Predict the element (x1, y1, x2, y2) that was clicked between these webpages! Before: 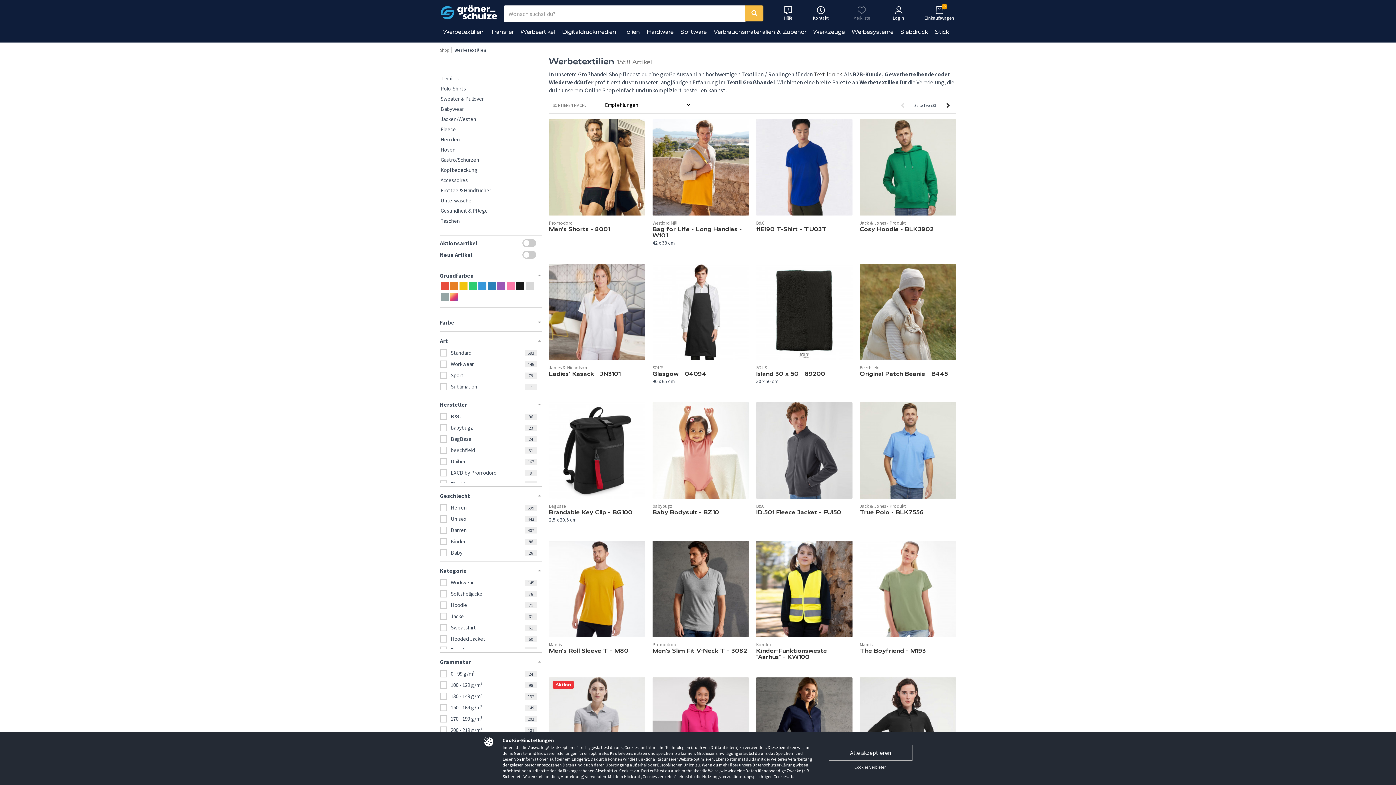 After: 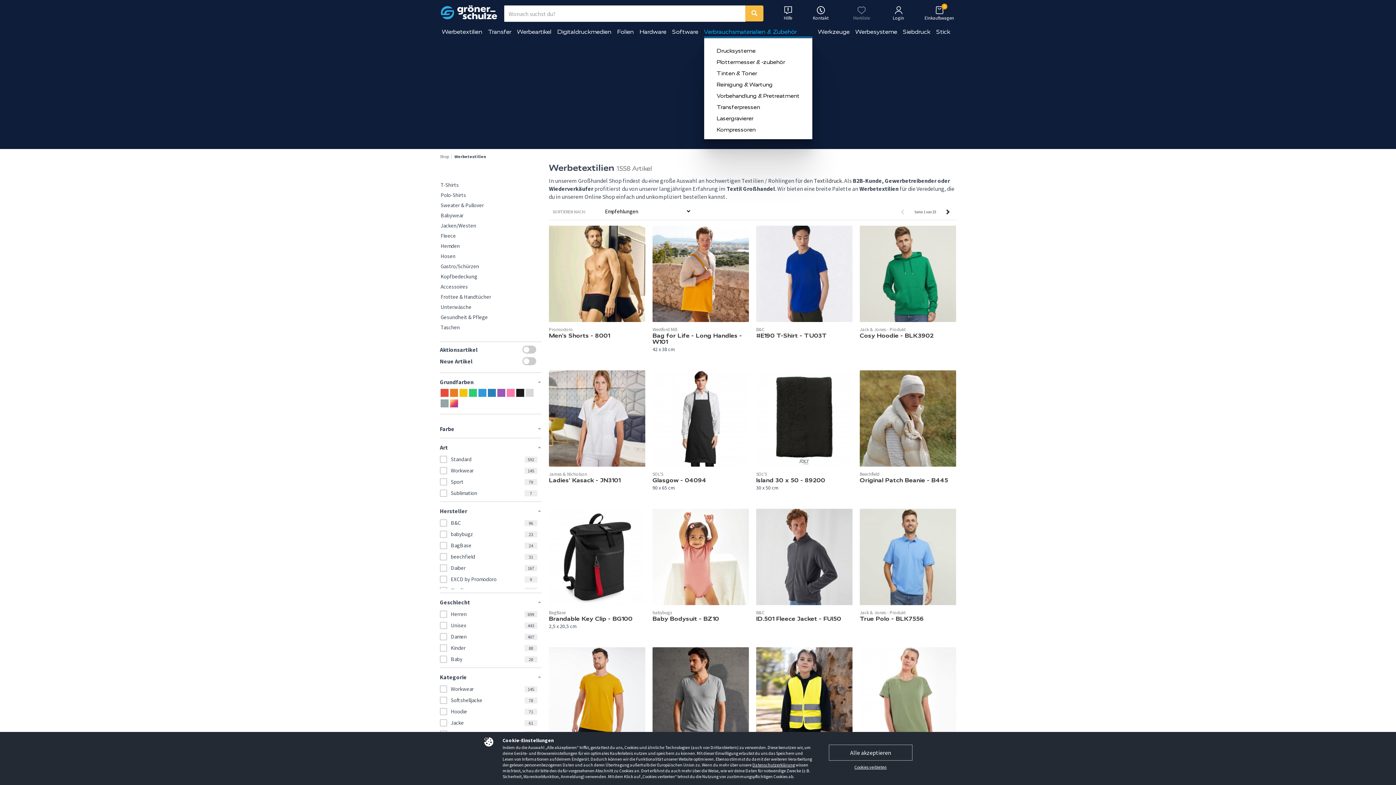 Action: bbox: (713, 25, 806, 38) label: Verbrauchsmaterialien & Zubehör